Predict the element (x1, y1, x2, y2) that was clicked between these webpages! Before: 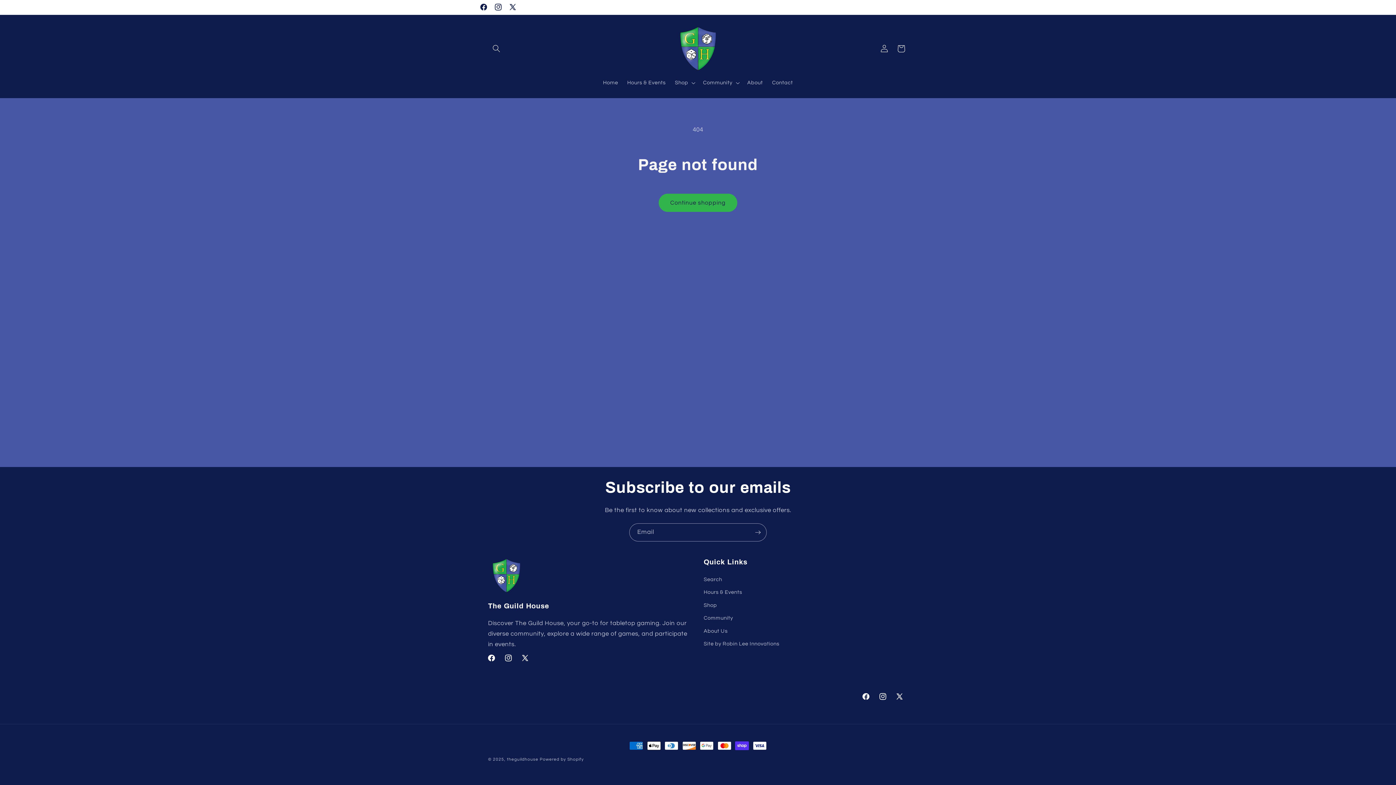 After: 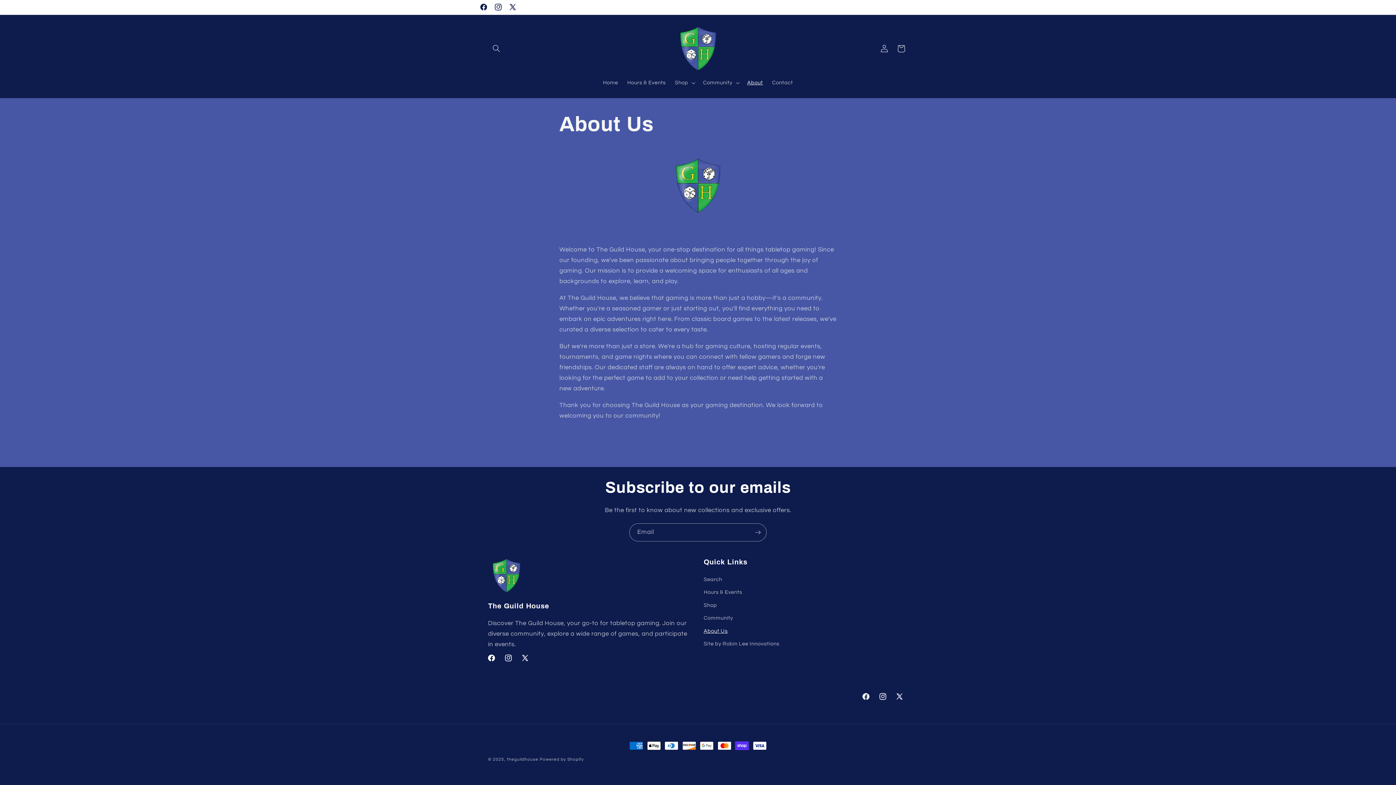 Action: bbox: (742, 75, 767, 90) label: About